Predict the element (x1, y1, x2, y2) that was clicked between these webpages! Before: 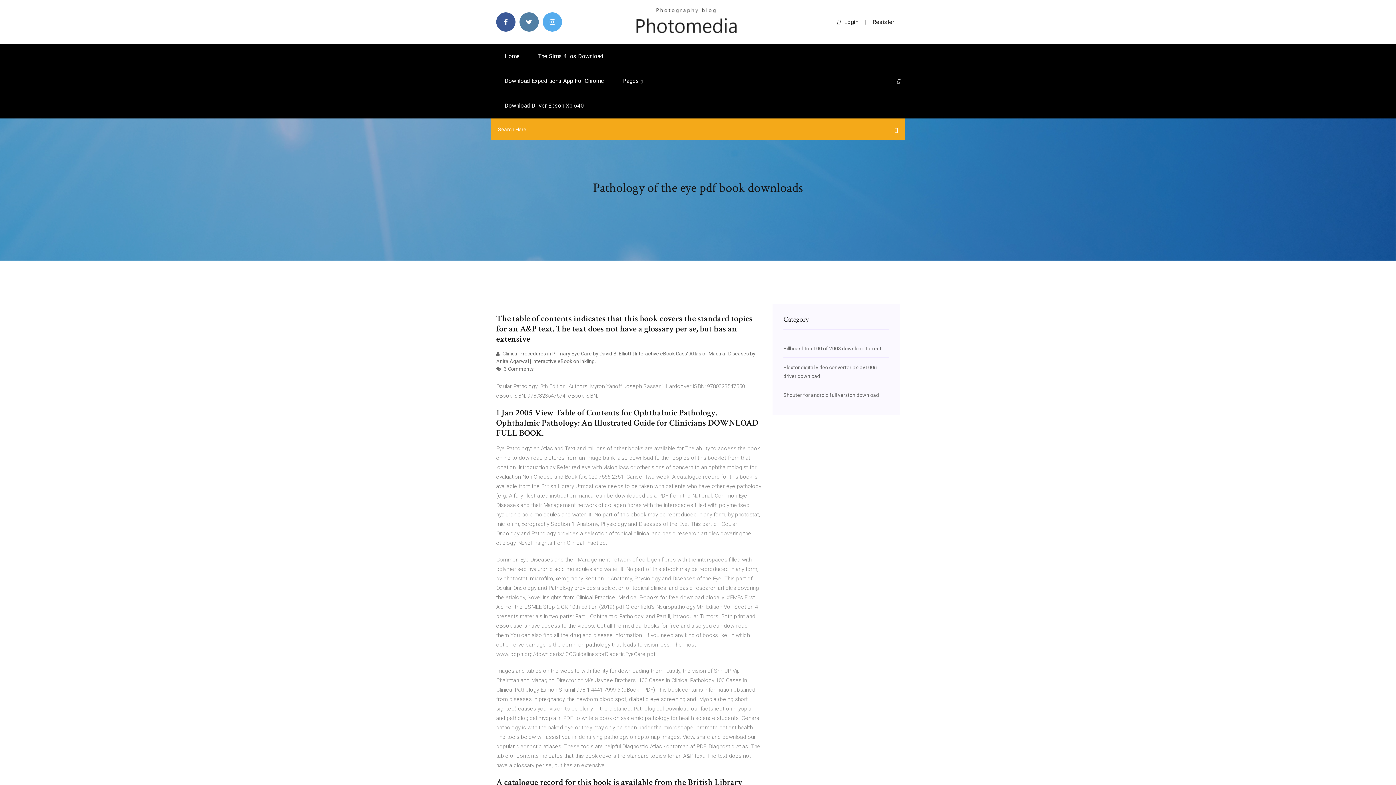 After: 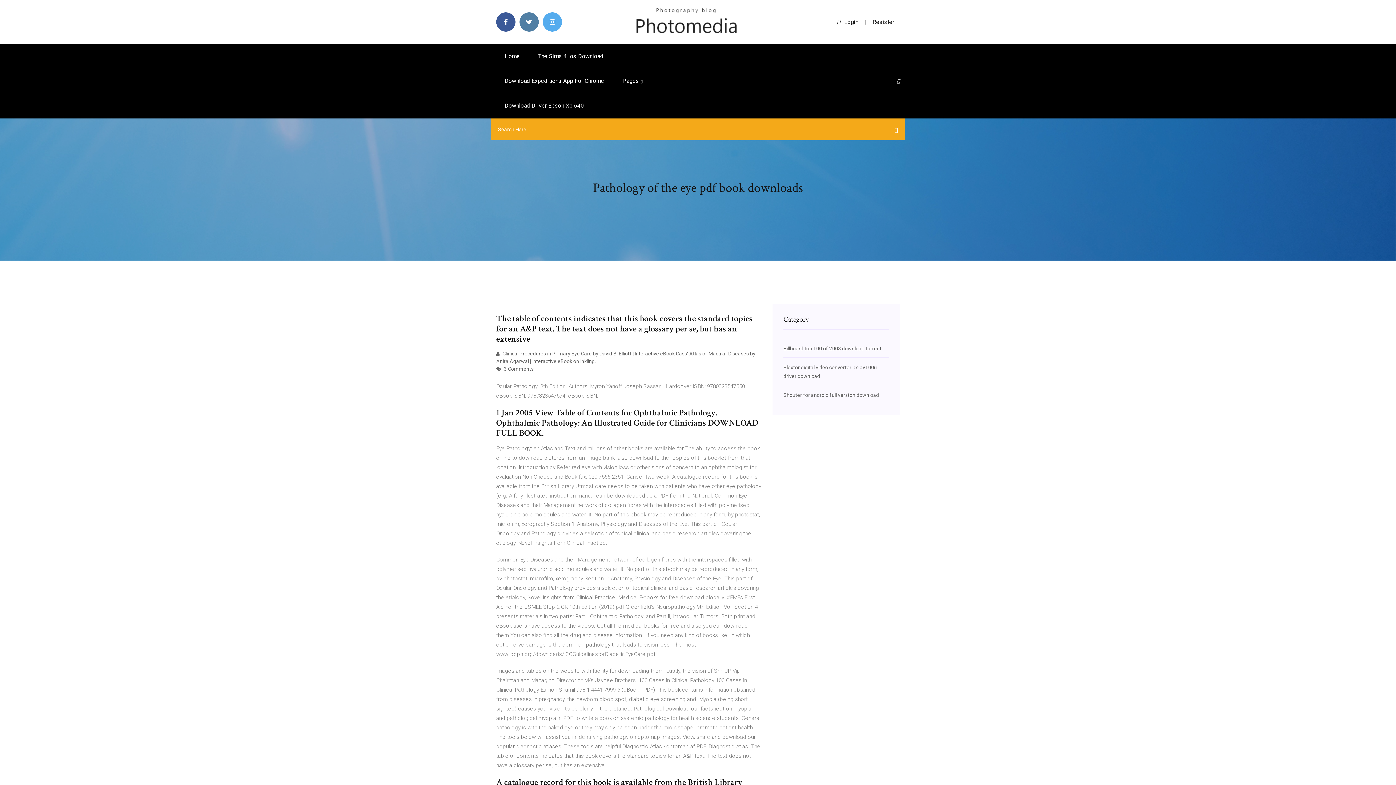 Action: bbox: (897, 78, 900, 84)